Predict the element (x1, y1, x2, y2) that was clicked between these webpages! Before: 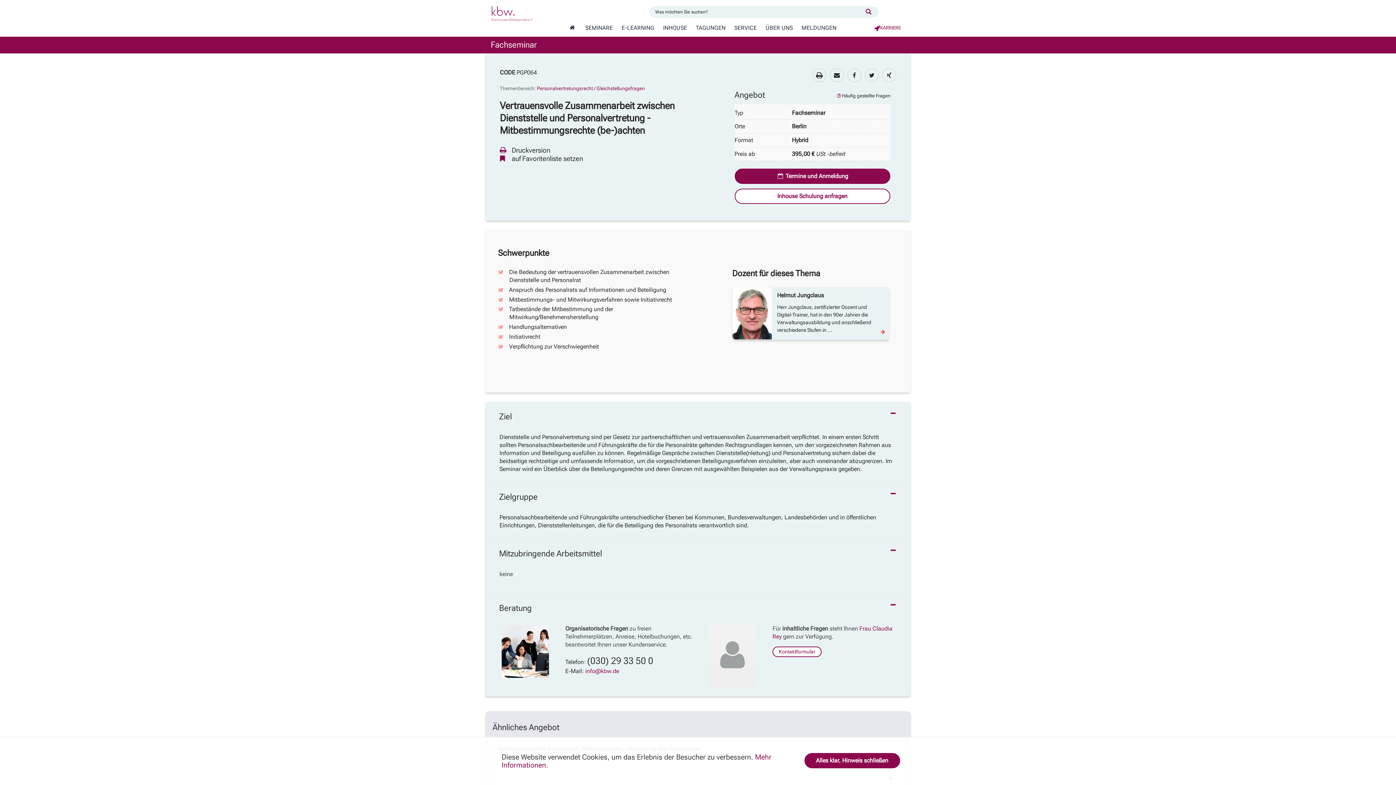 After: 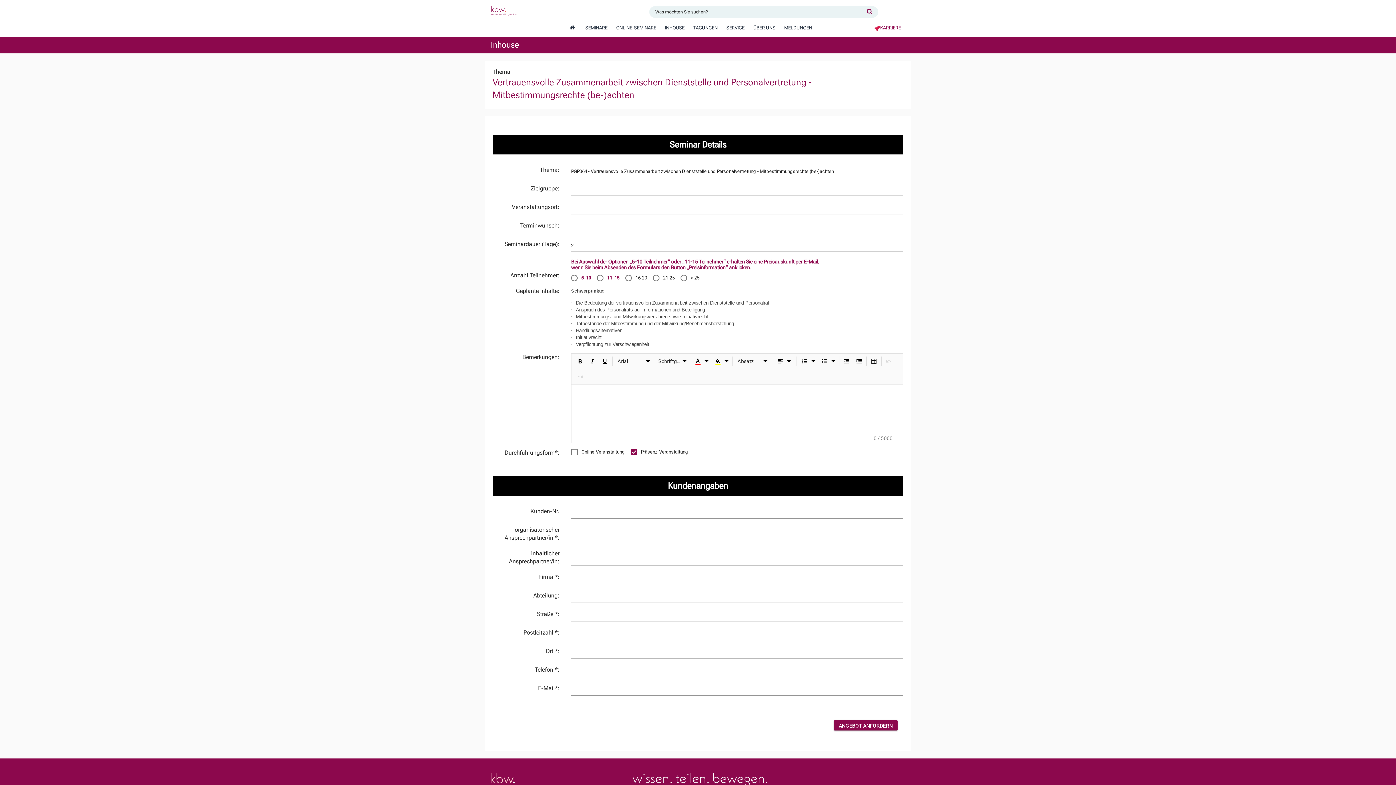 Action: label: Inhouse Schulung anfragen bbox: (734, 188, 890, 204)